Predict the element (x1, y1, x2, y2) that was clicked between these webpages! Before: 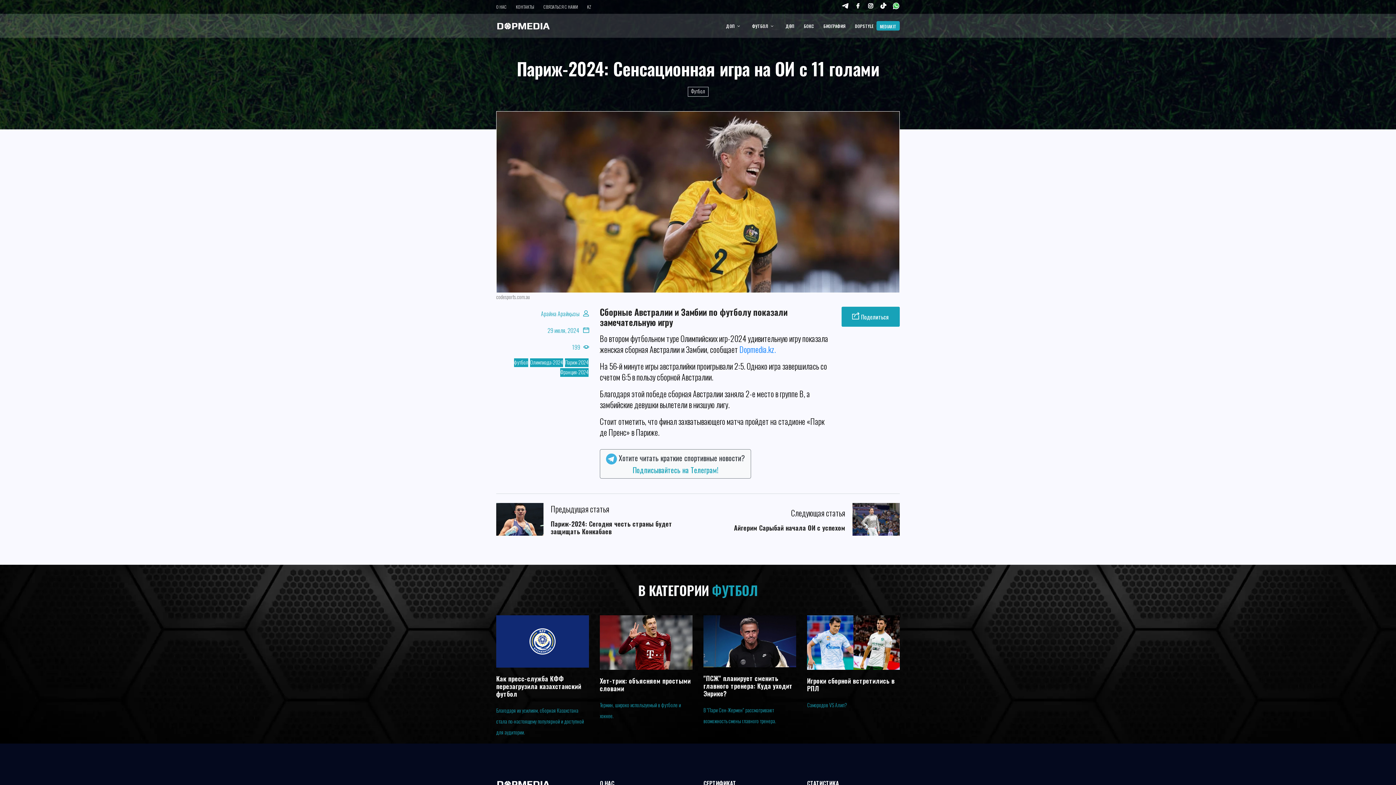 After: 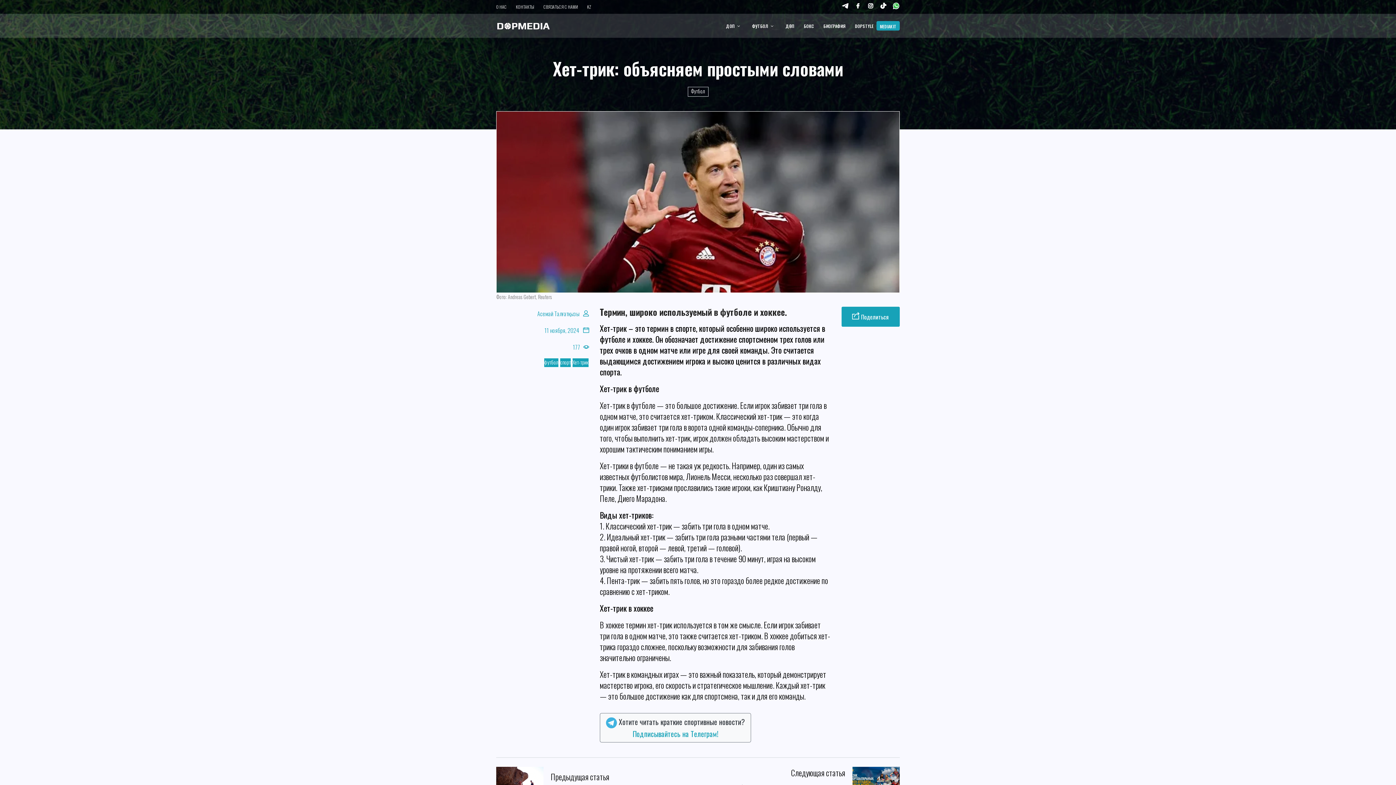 Action: bbox: (600, 638, 692, 645)